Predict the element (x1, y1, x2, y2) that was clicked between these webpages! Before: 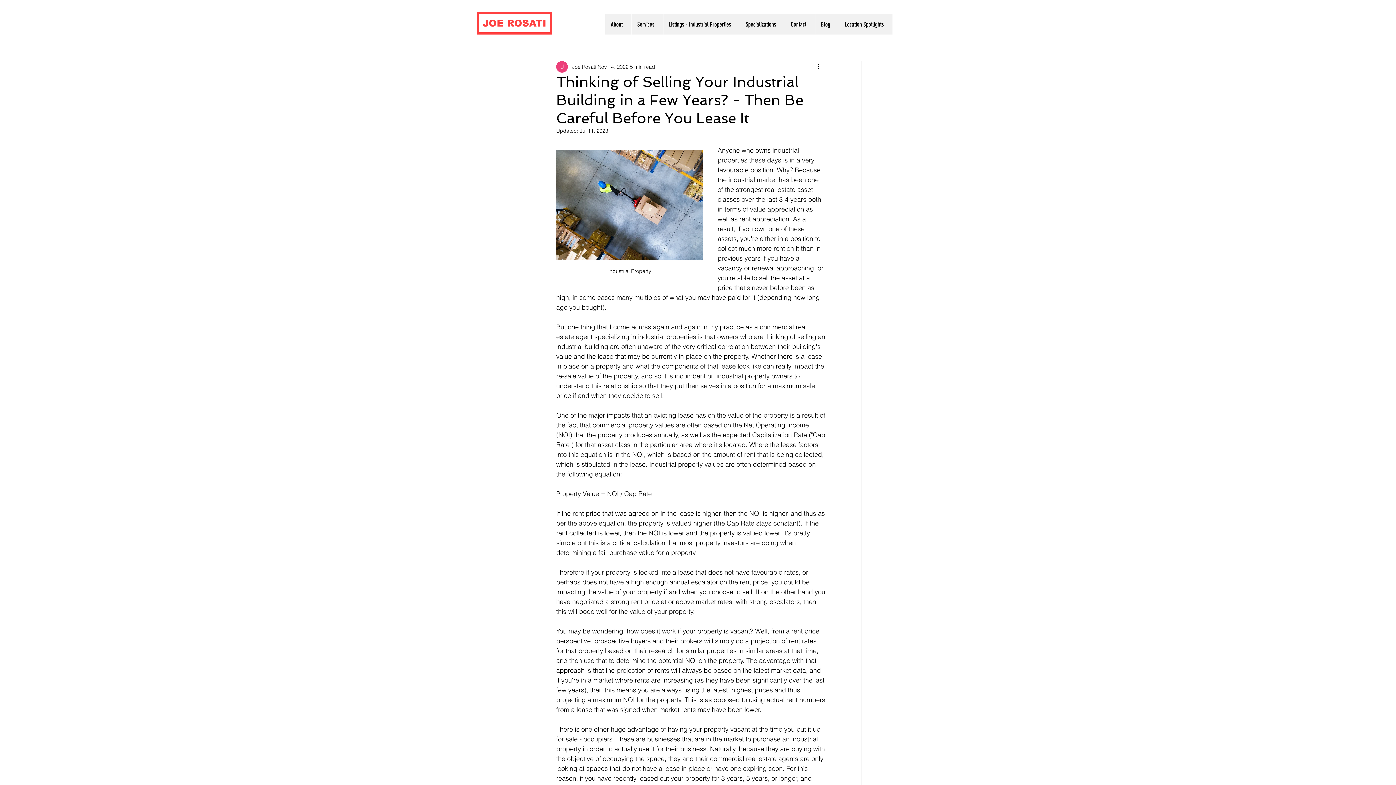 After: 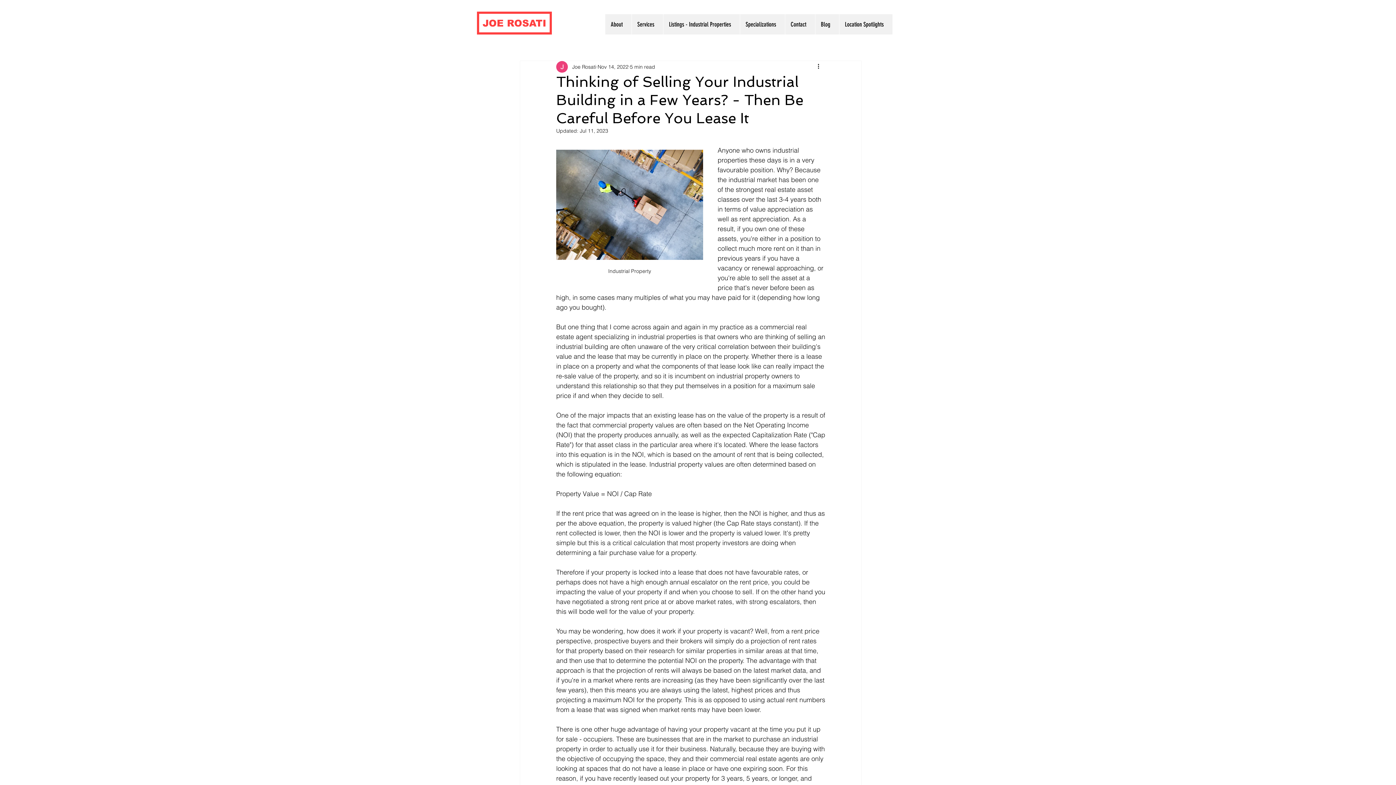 Action: label: Listings - Industrial Properties bbox: (663, 14, 740, 34)